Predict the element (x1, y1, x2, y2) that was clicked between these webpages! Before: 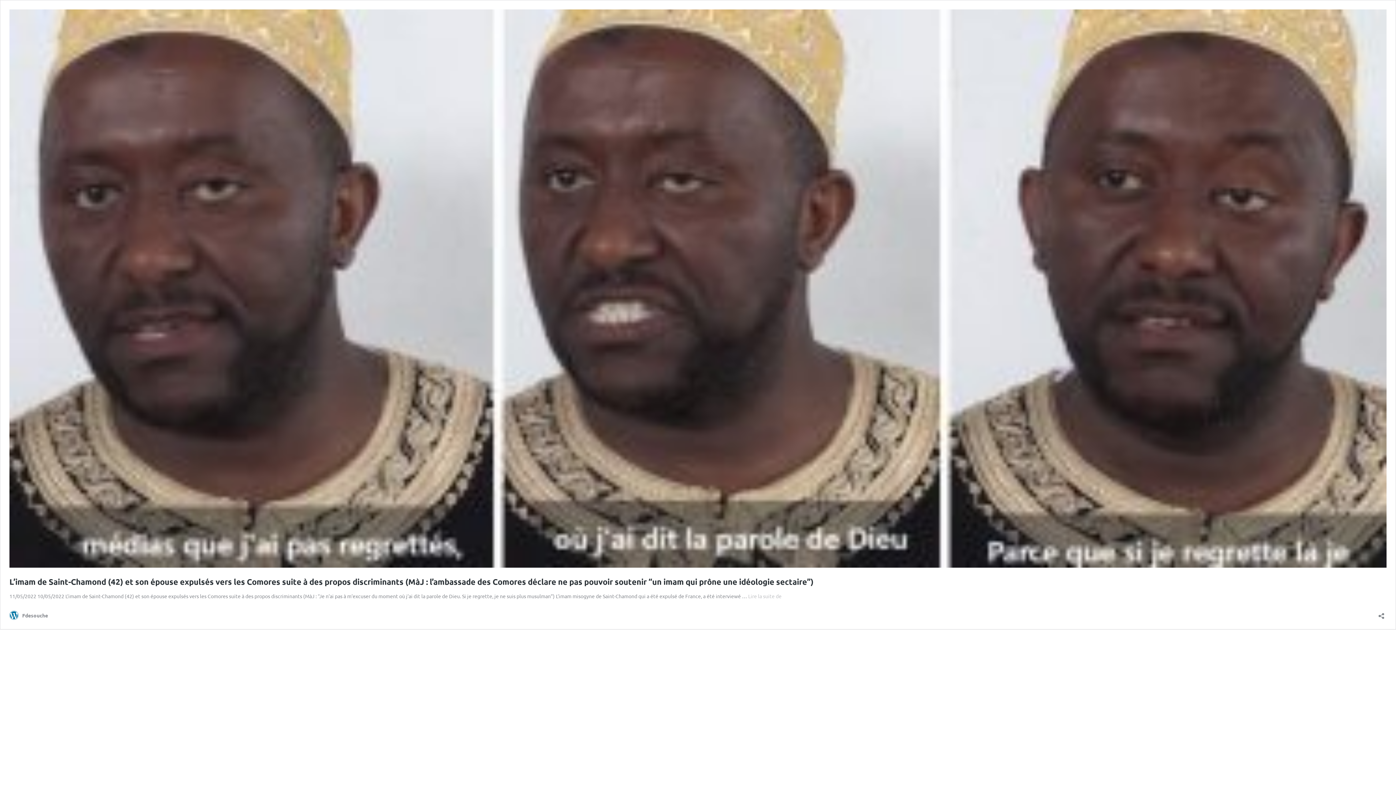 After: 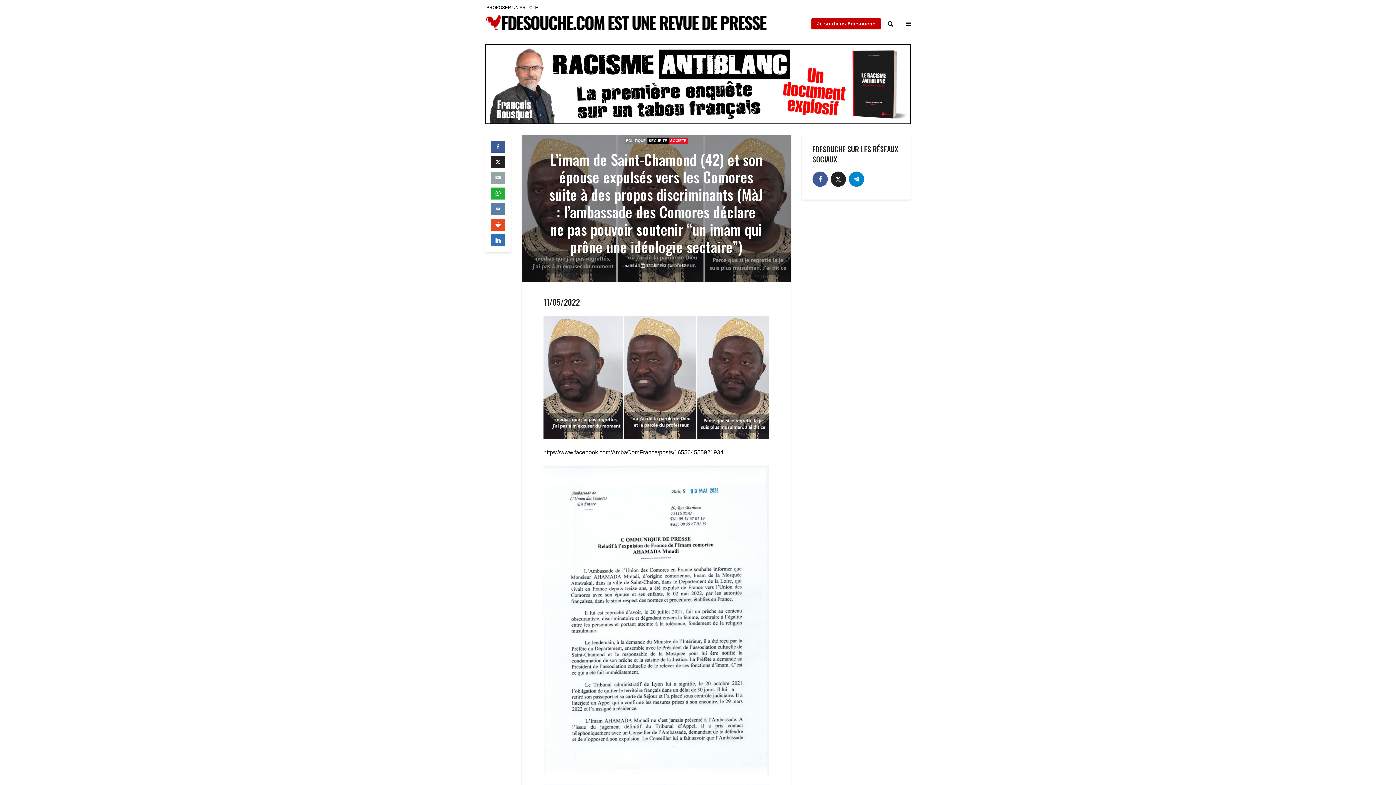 Action: bbox: (9, 576, 813, 586) label: L’imam de Saint-Chamond (42) et son épouse expulsés vers les Comores suite à des propos discriminants (MàJ : l’ambassade des Comores déclare ne pas pouvoir soutenir “un imam qui prône une idéologie sectaire”)